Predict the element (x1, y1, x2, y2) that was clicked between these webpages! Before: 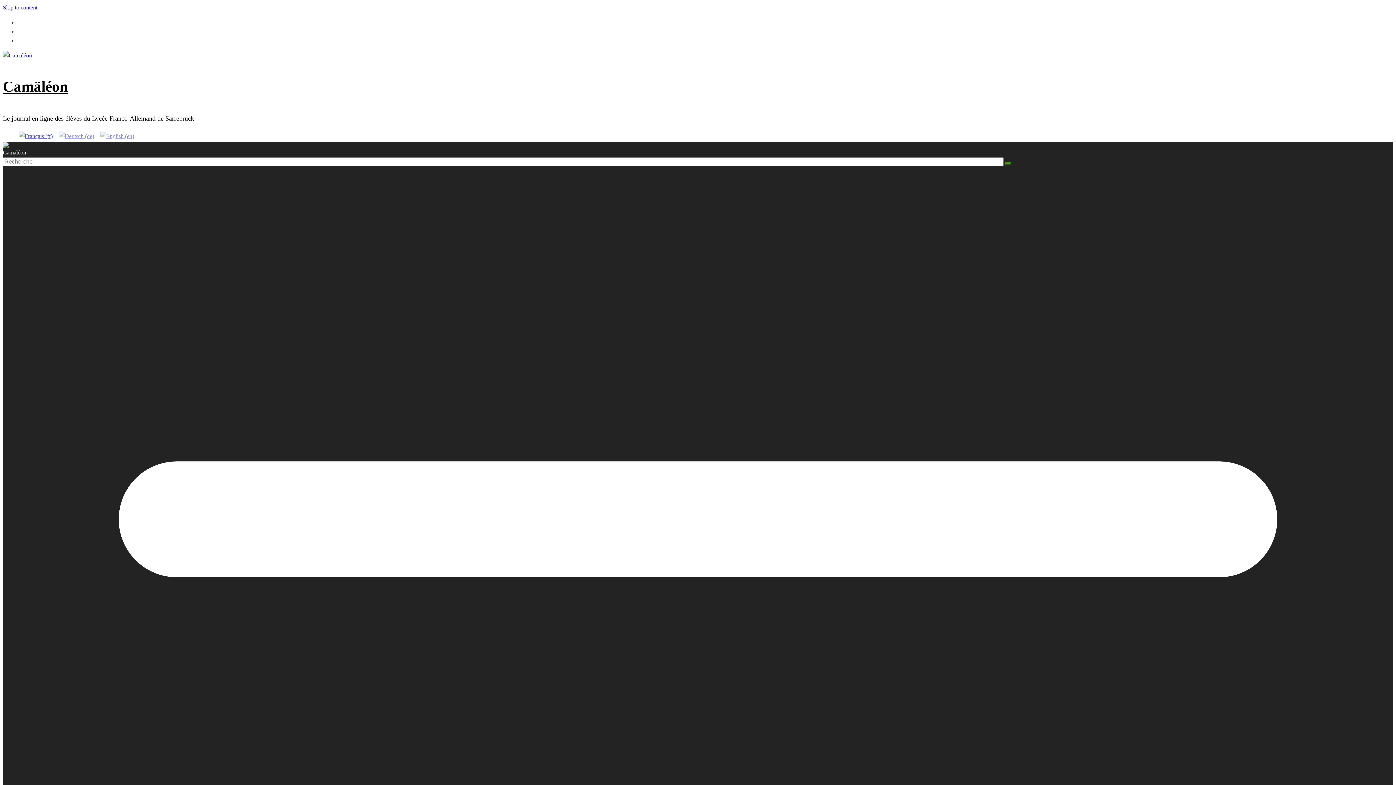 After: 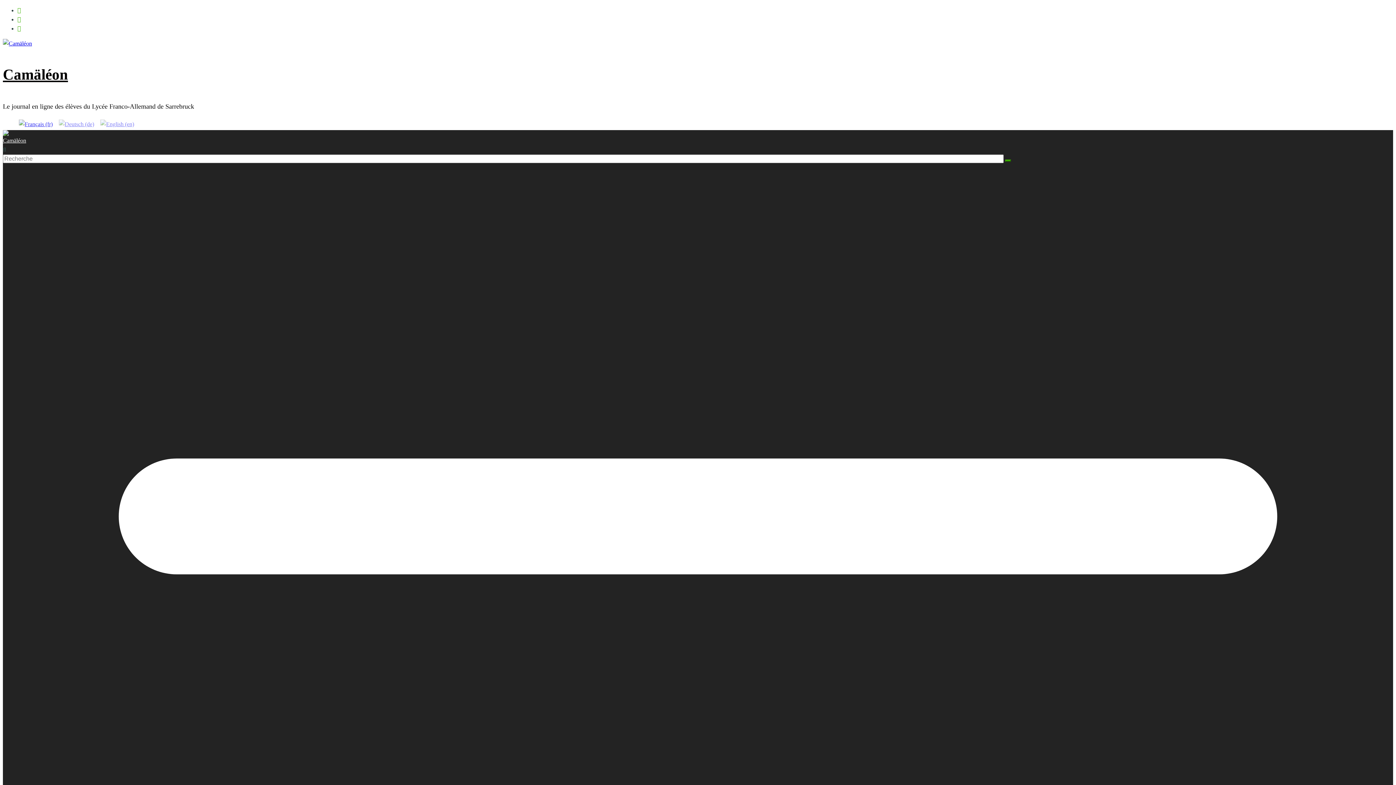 Action: bbox: (1005, 162, 1011, 164)